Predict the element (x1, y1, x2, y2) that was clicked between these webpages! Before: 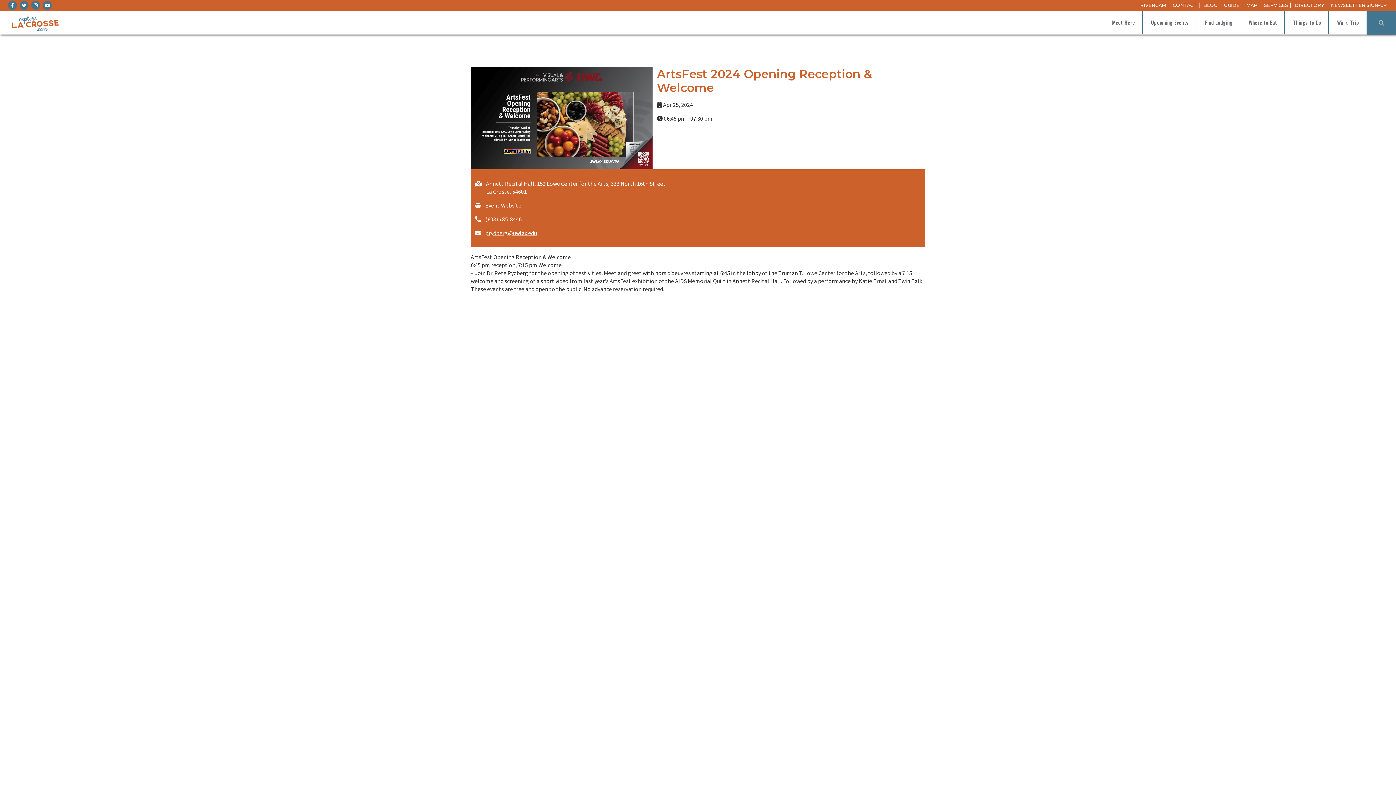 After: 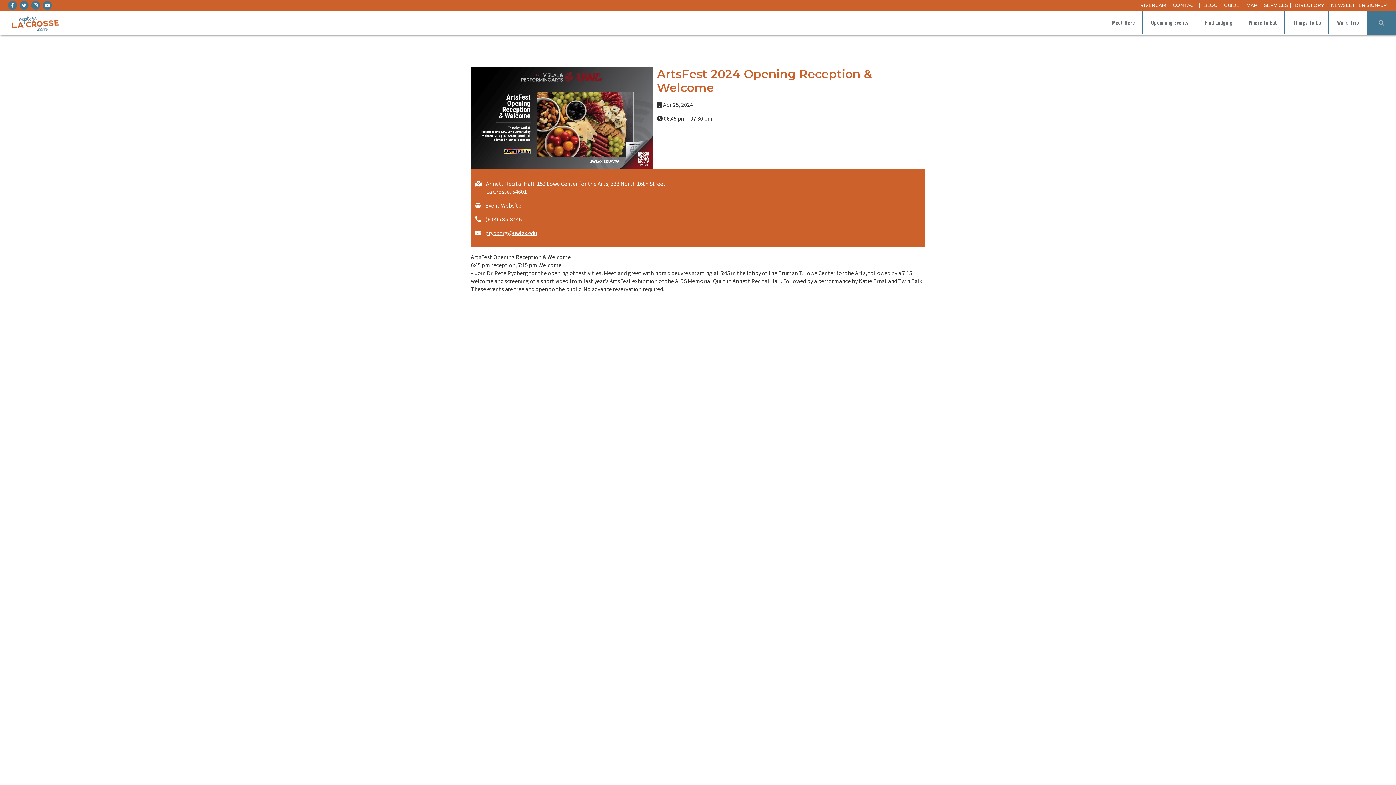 Action: bbox: (485, 229, 537, 237) label: prydberg@uwlax.edu